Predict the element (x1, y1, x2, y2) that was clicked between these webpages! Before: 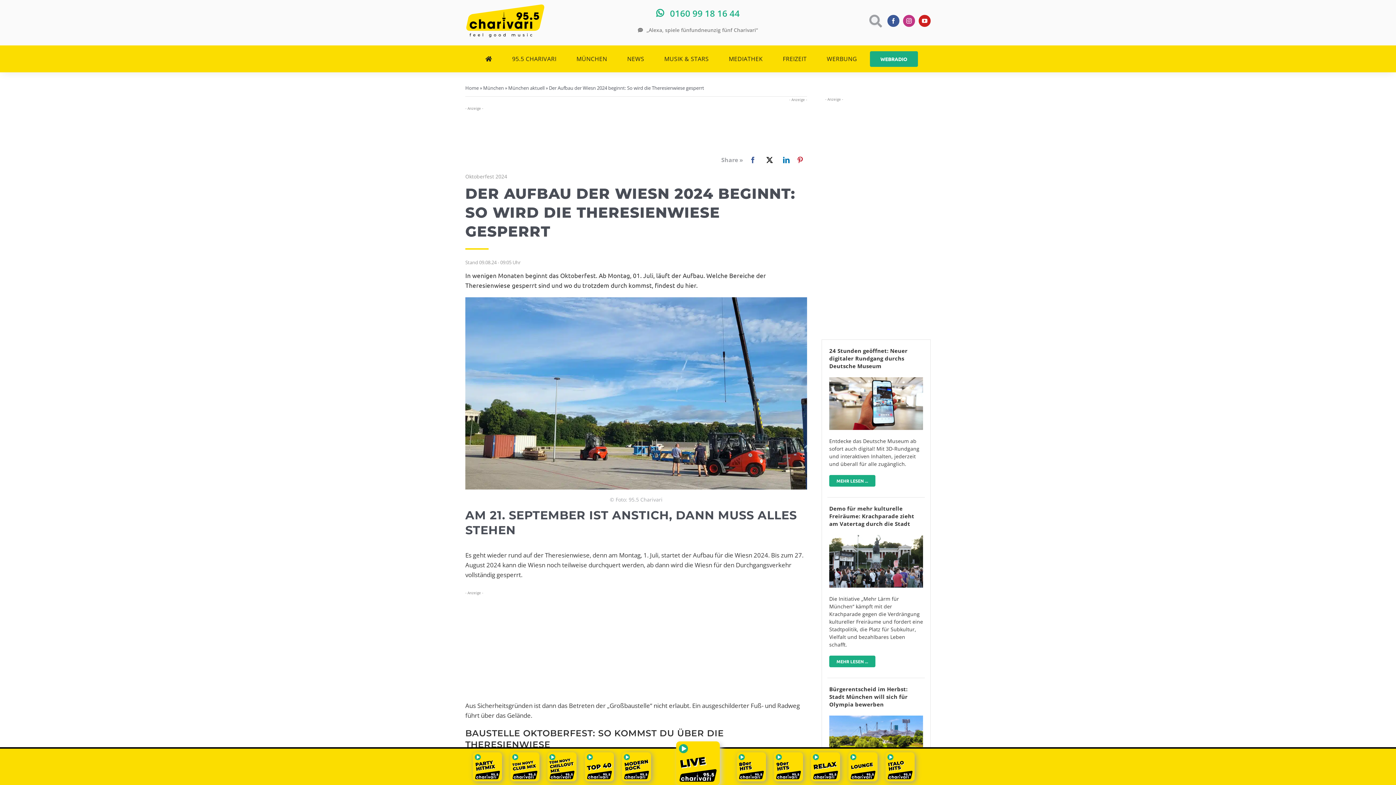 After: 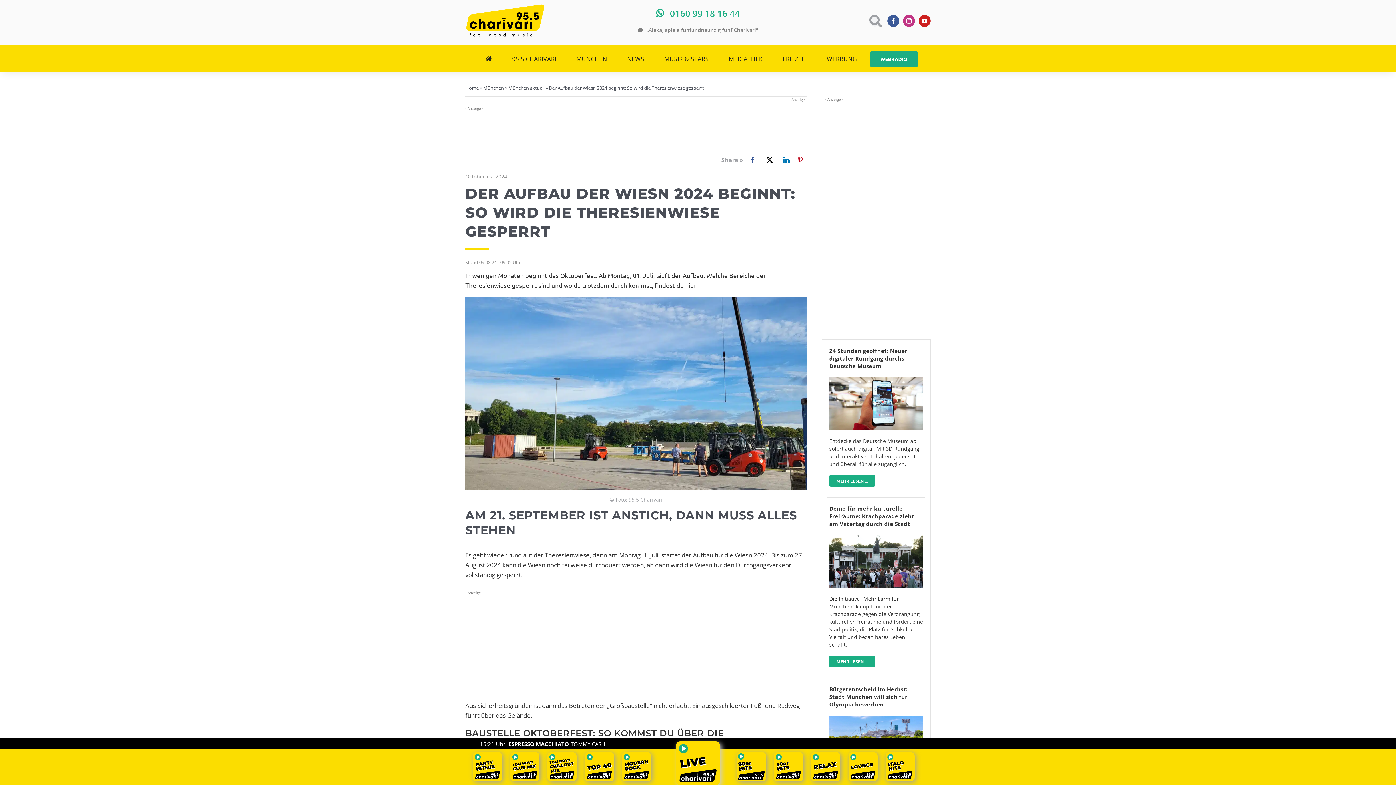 Action: bbox: (736, 762, 766, 770)